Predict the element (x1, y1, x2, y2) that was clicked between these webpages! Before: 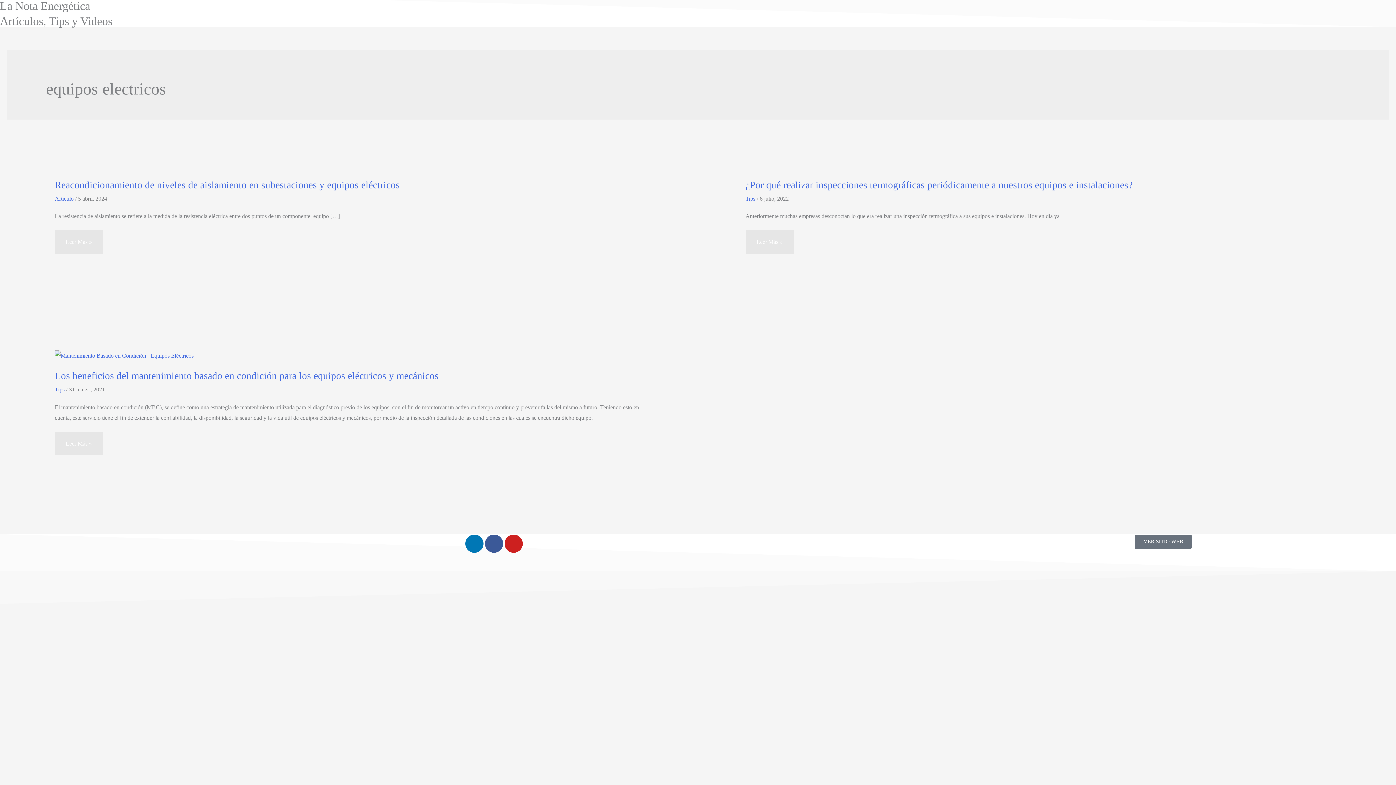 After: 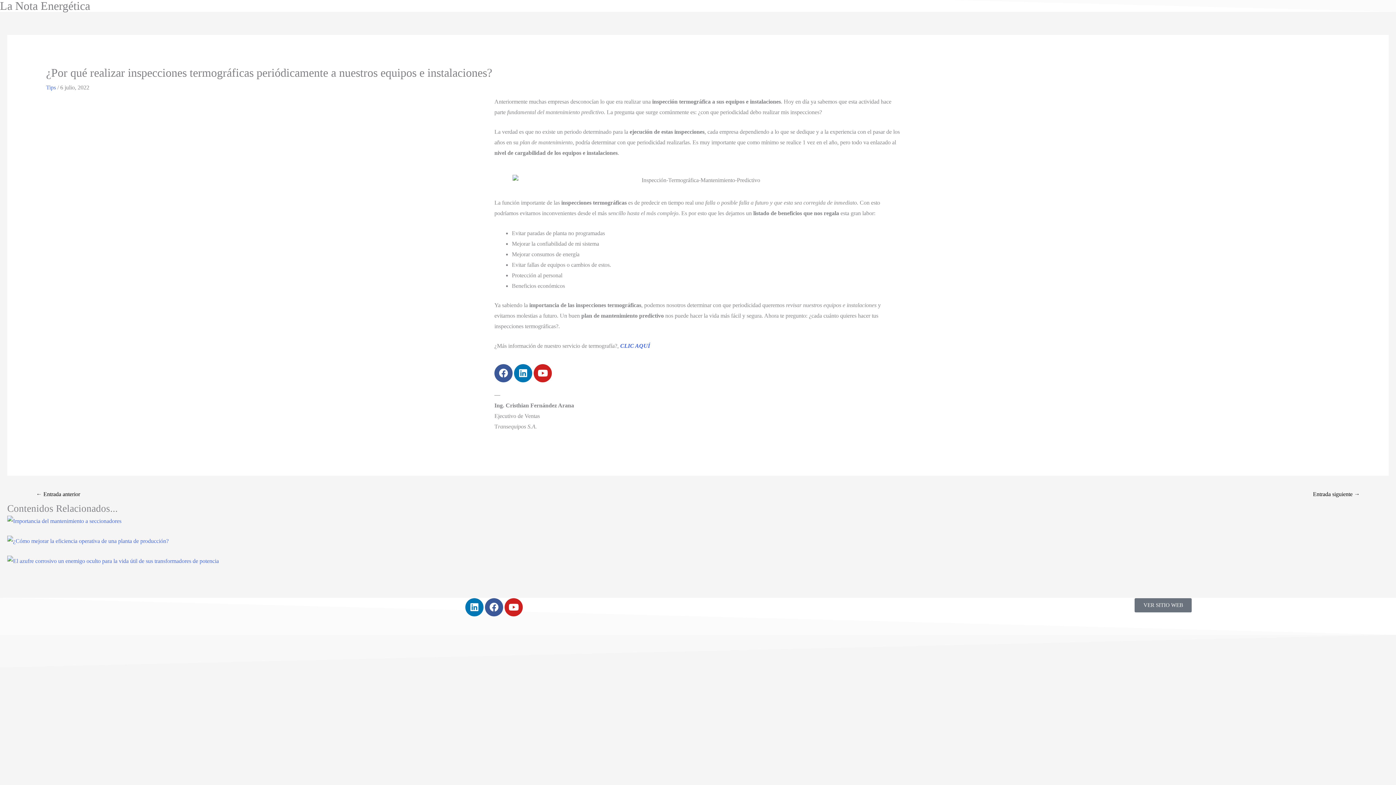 Action: bbox: (745, 230, 793, 253) label: ¿Por qué realizar inspecciones termográficas periódicamente a nuestros equipos e instalaciones?
Leer Más »